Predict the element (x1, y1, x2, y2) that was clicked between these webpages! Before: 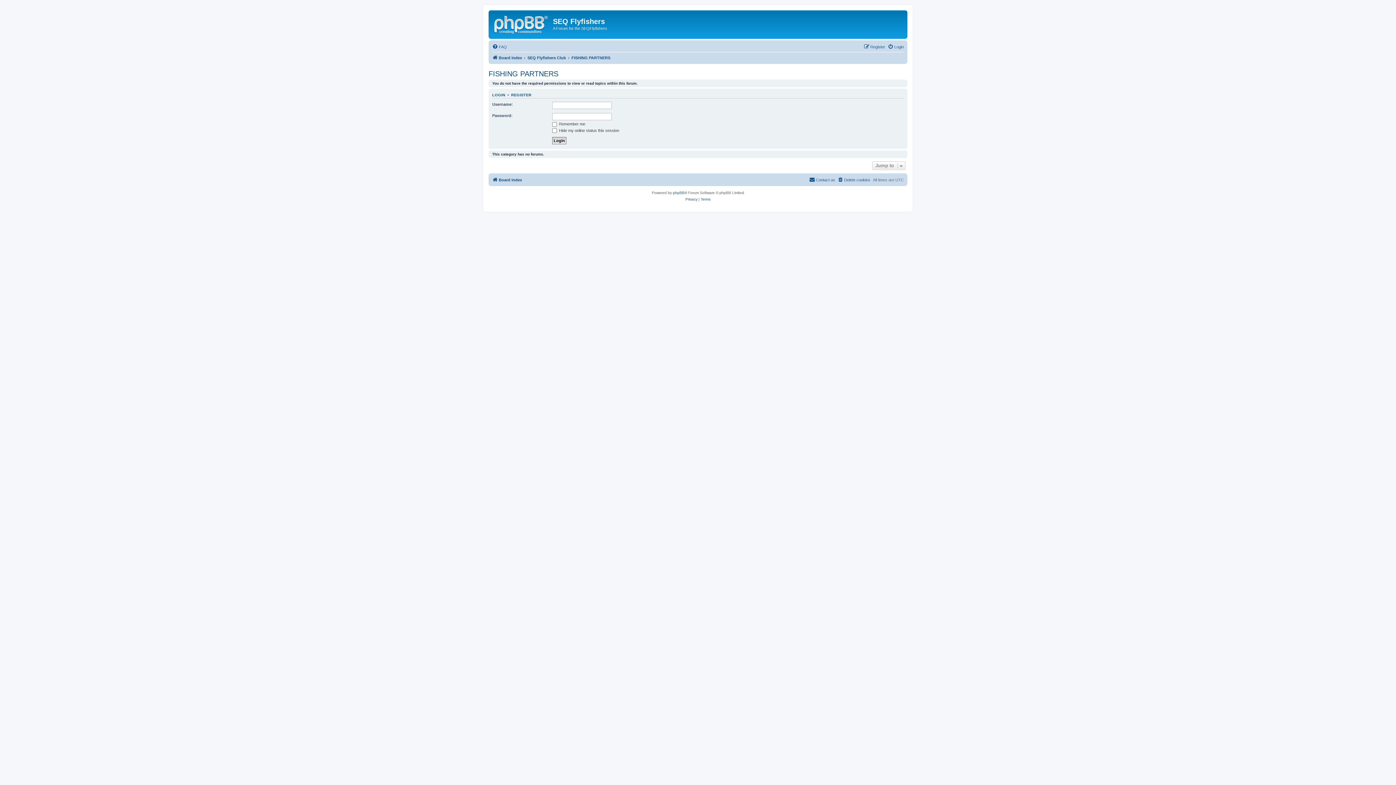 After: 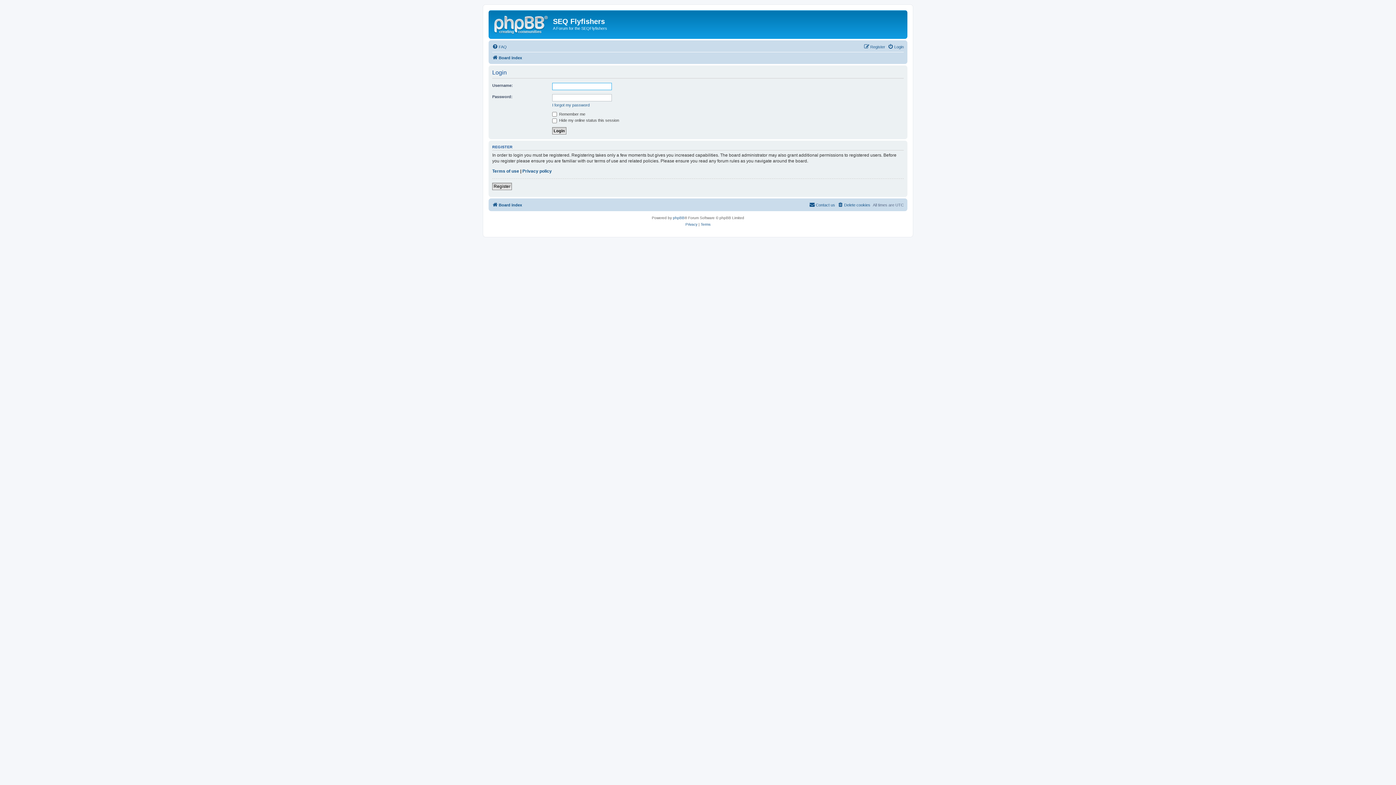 Action: bbox: (888, 42, 904, 51) label: Login